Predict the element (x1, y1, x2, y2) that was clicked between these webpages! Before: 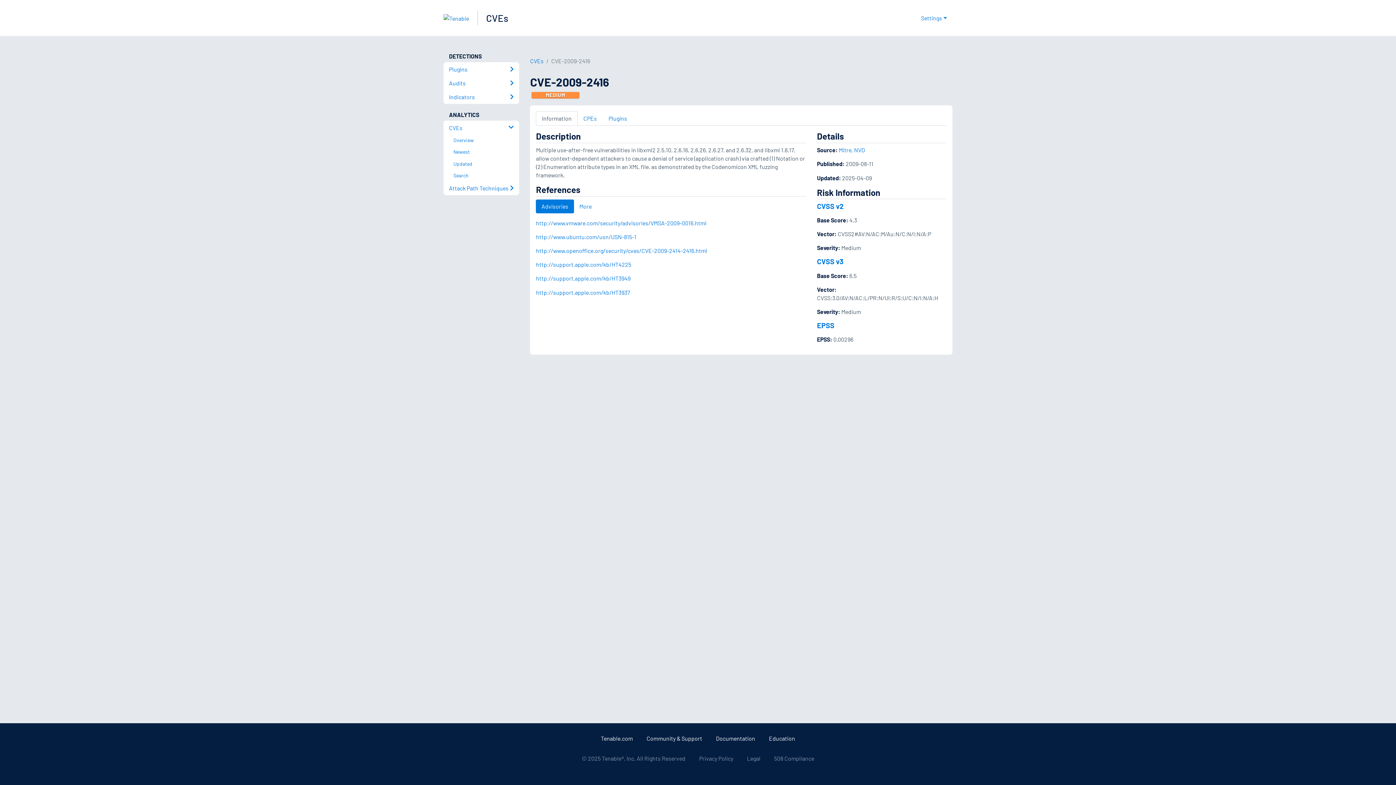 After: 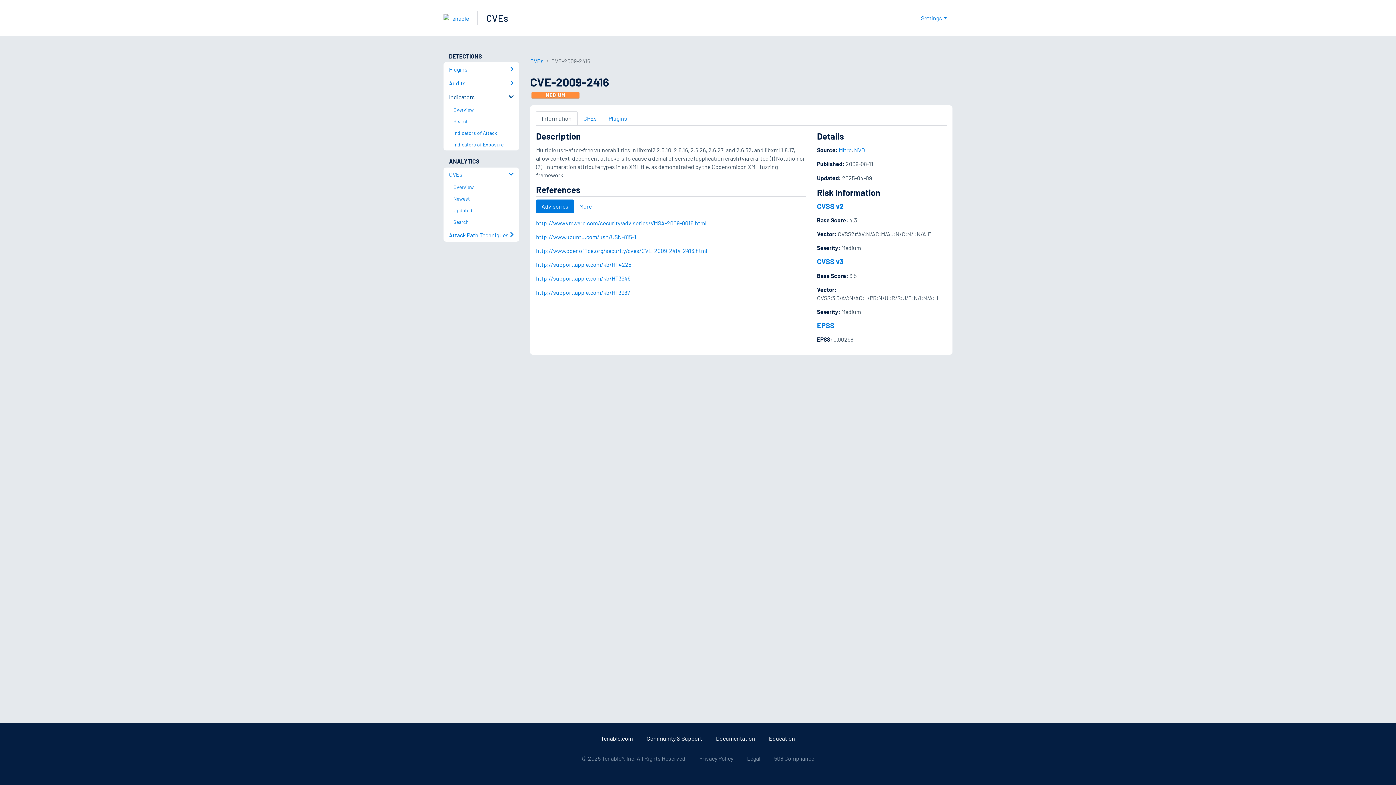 Action: bbox: (443, 90, 519, 103) label: Indicators